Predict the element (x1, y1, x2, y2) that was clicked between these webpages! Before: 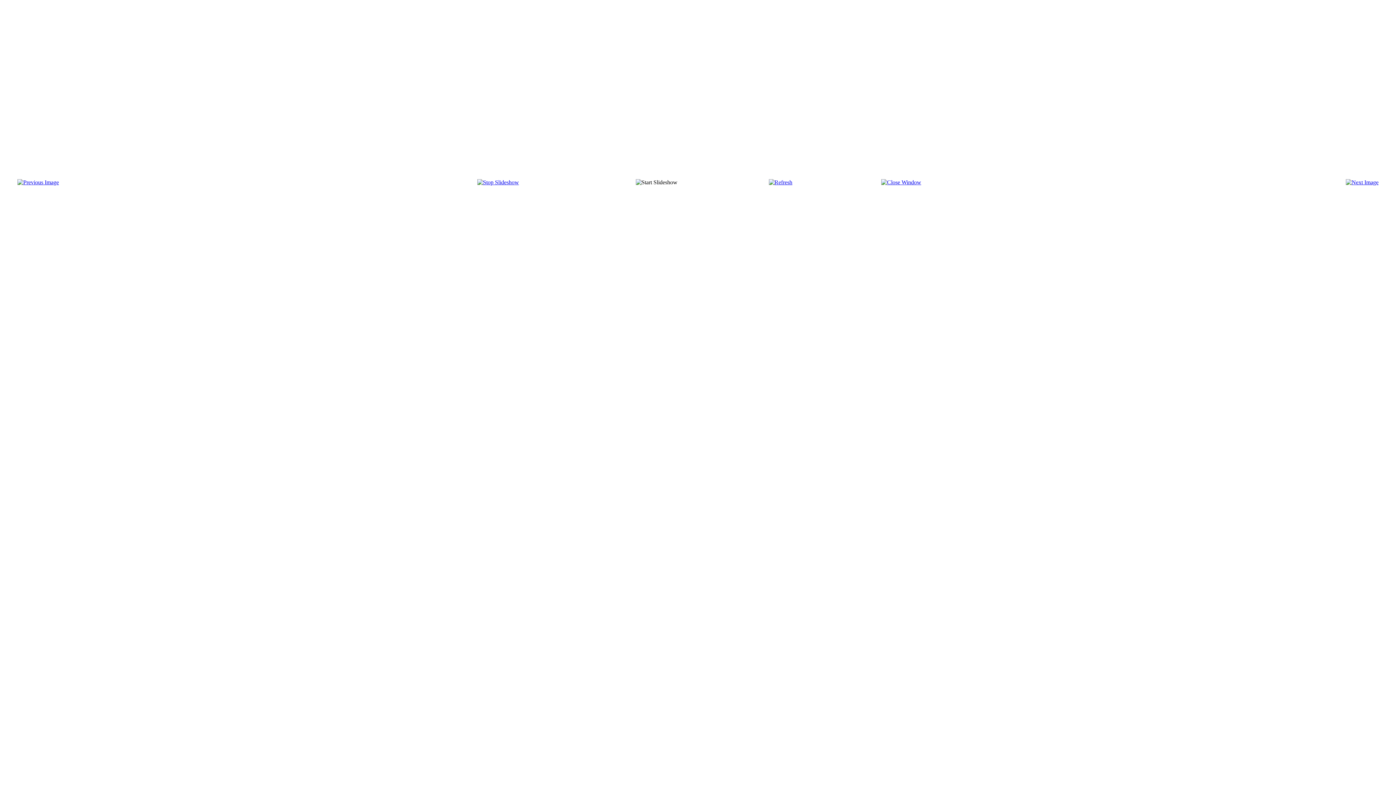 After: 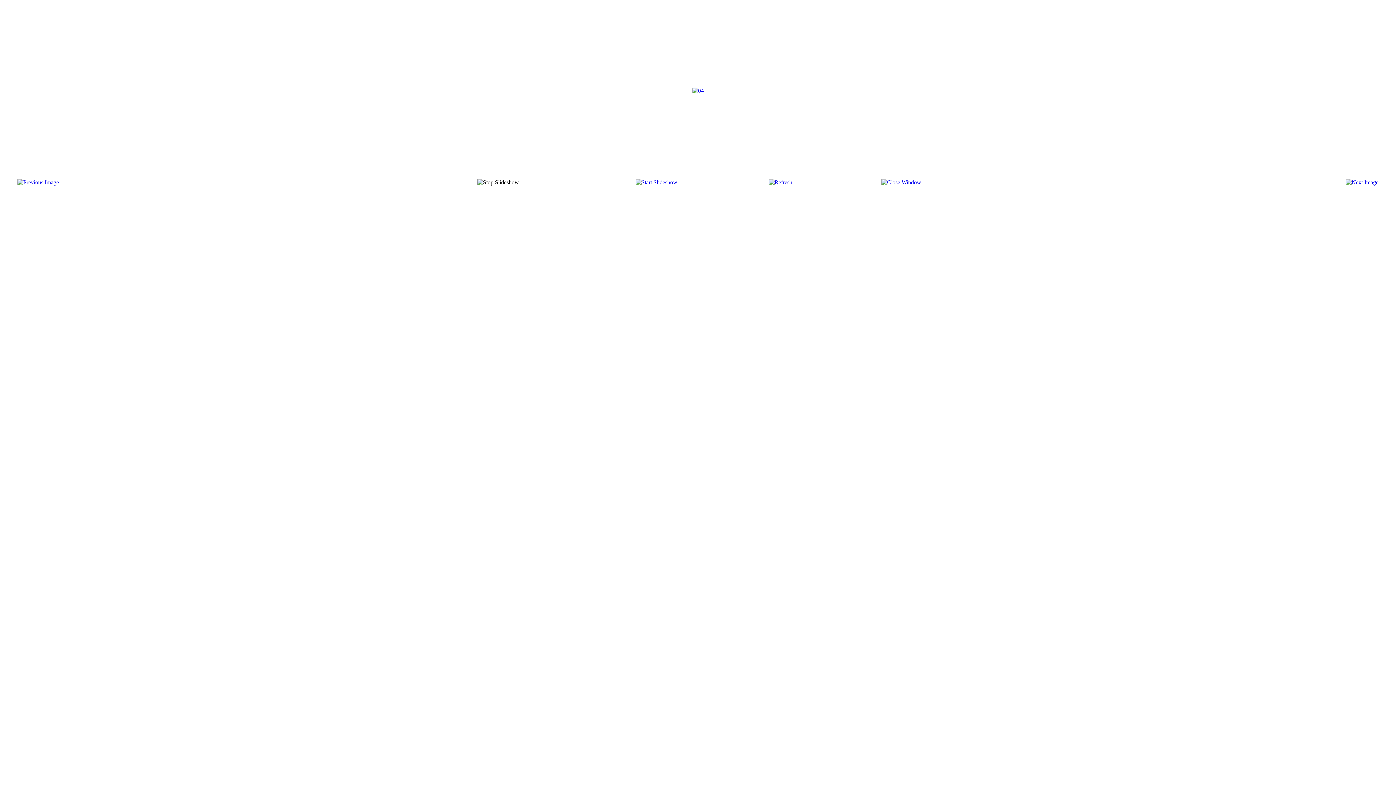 Action: bbox: (17, 179, 58, 185)